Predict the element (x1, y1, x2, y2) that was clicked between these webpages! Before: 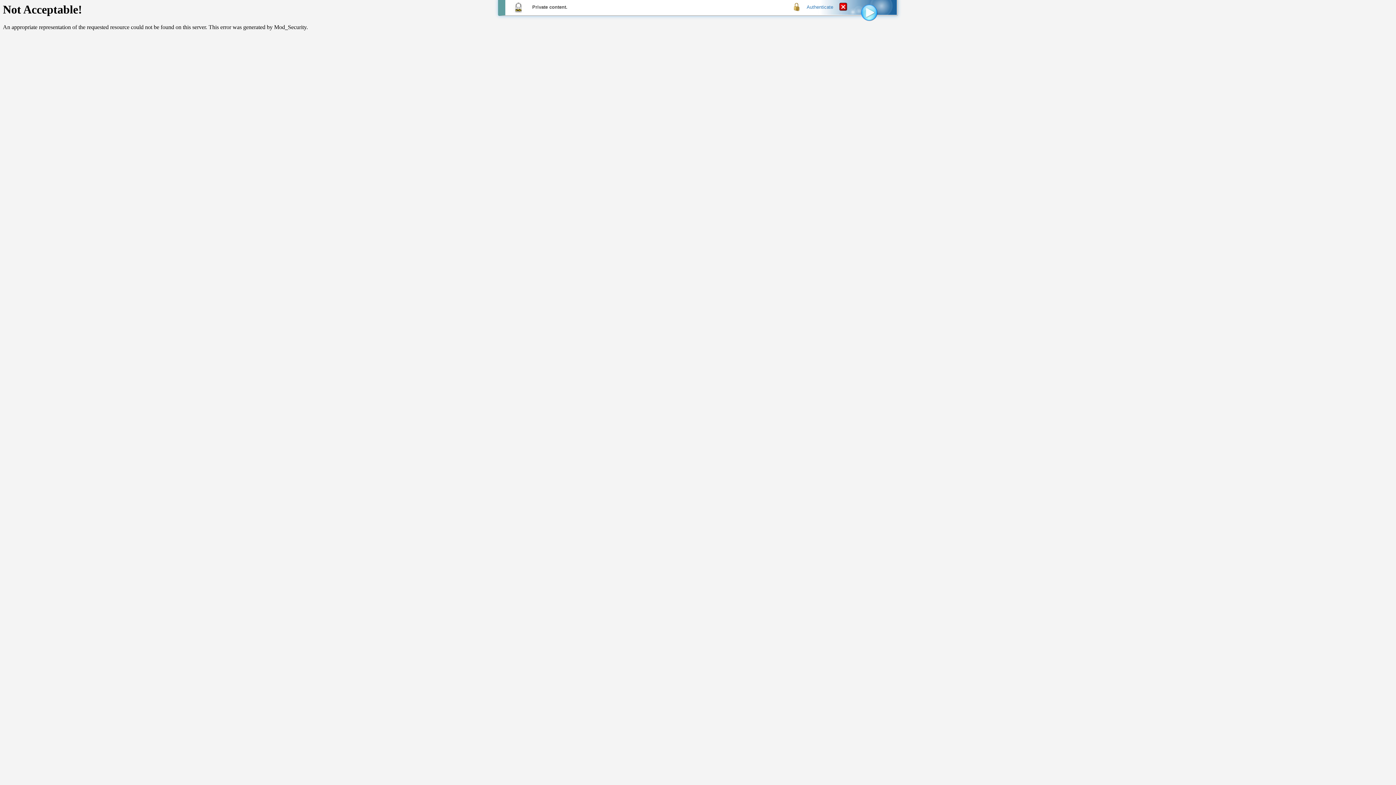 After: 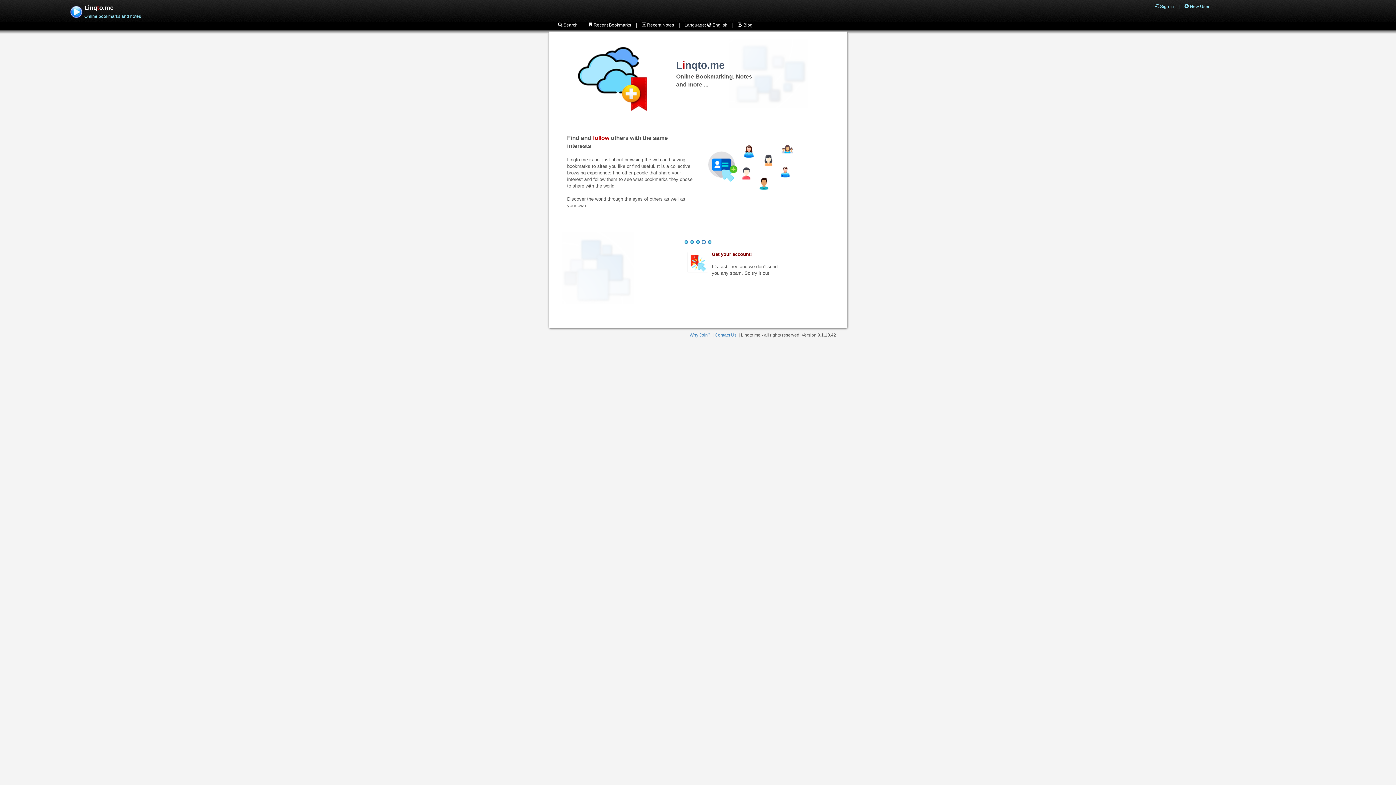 Action: bbox: (860, 9, 878, 15)